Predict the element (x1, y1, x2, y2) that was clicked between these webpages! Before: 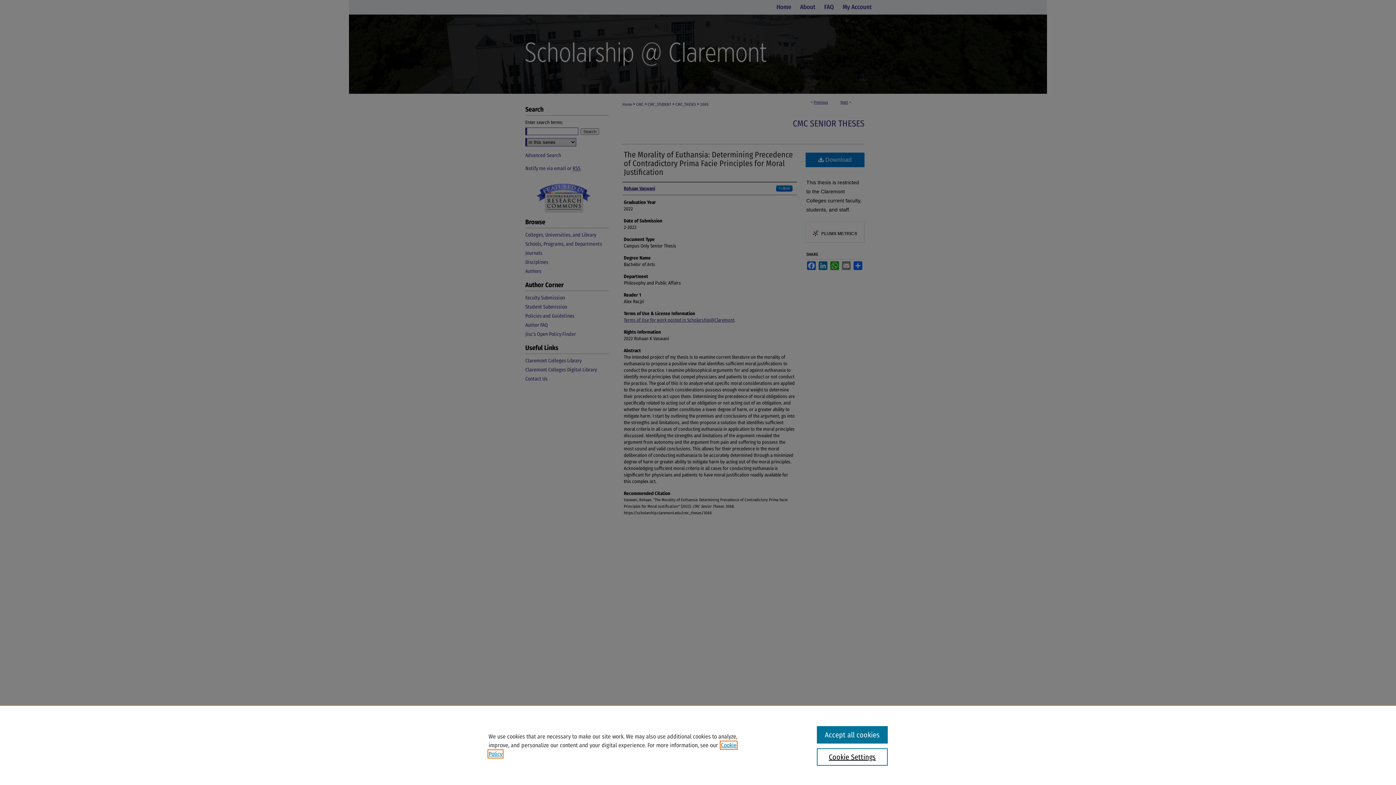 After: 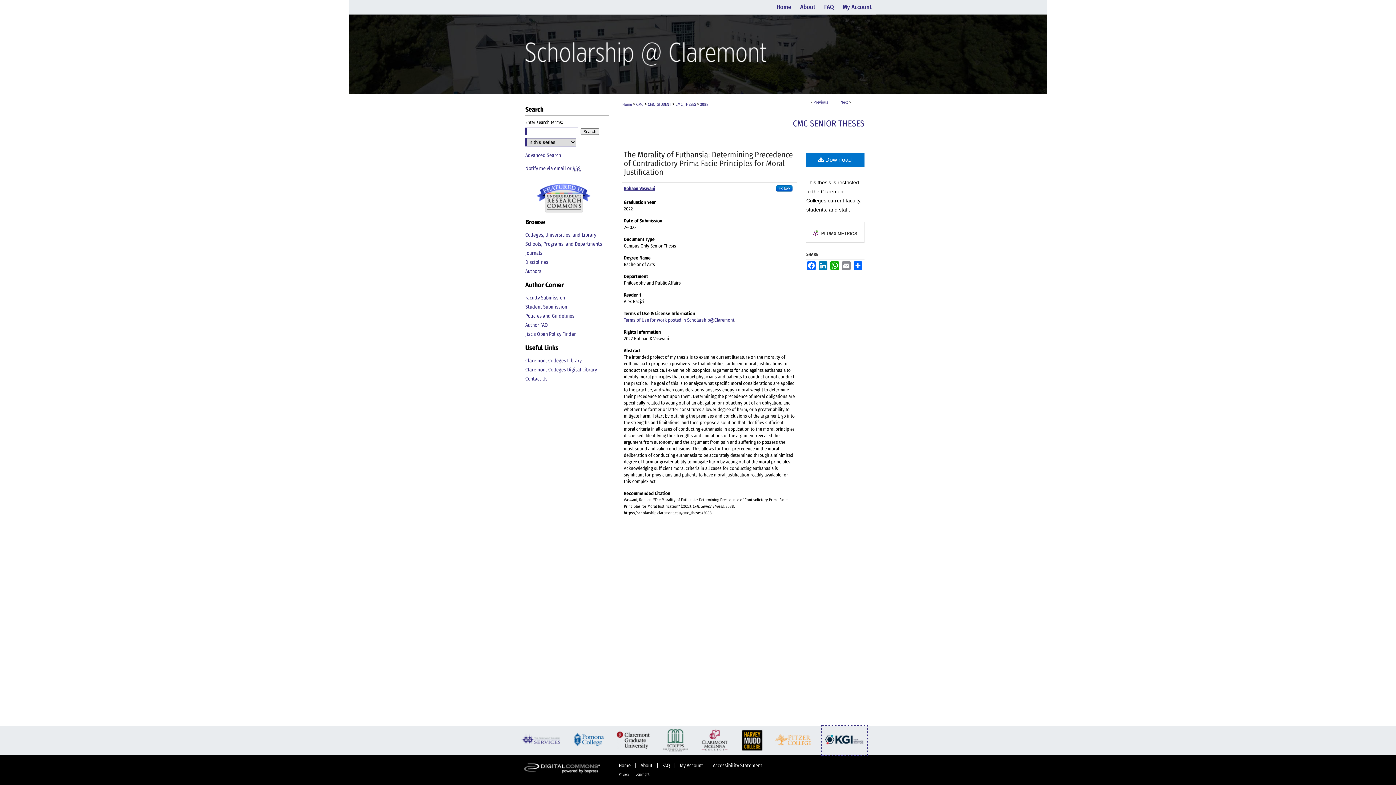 Action: label: Accept all cookies bbox: (817, 726, 887, 744)